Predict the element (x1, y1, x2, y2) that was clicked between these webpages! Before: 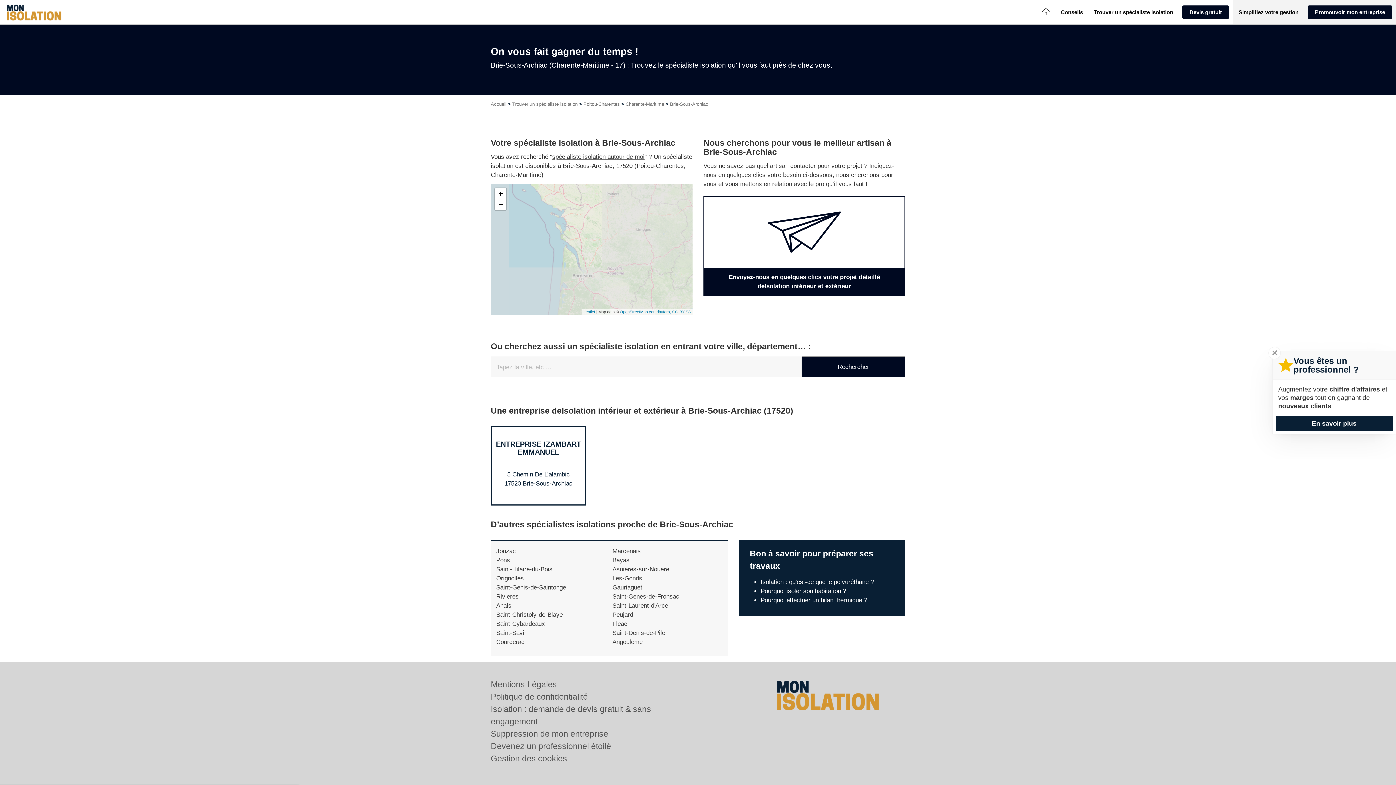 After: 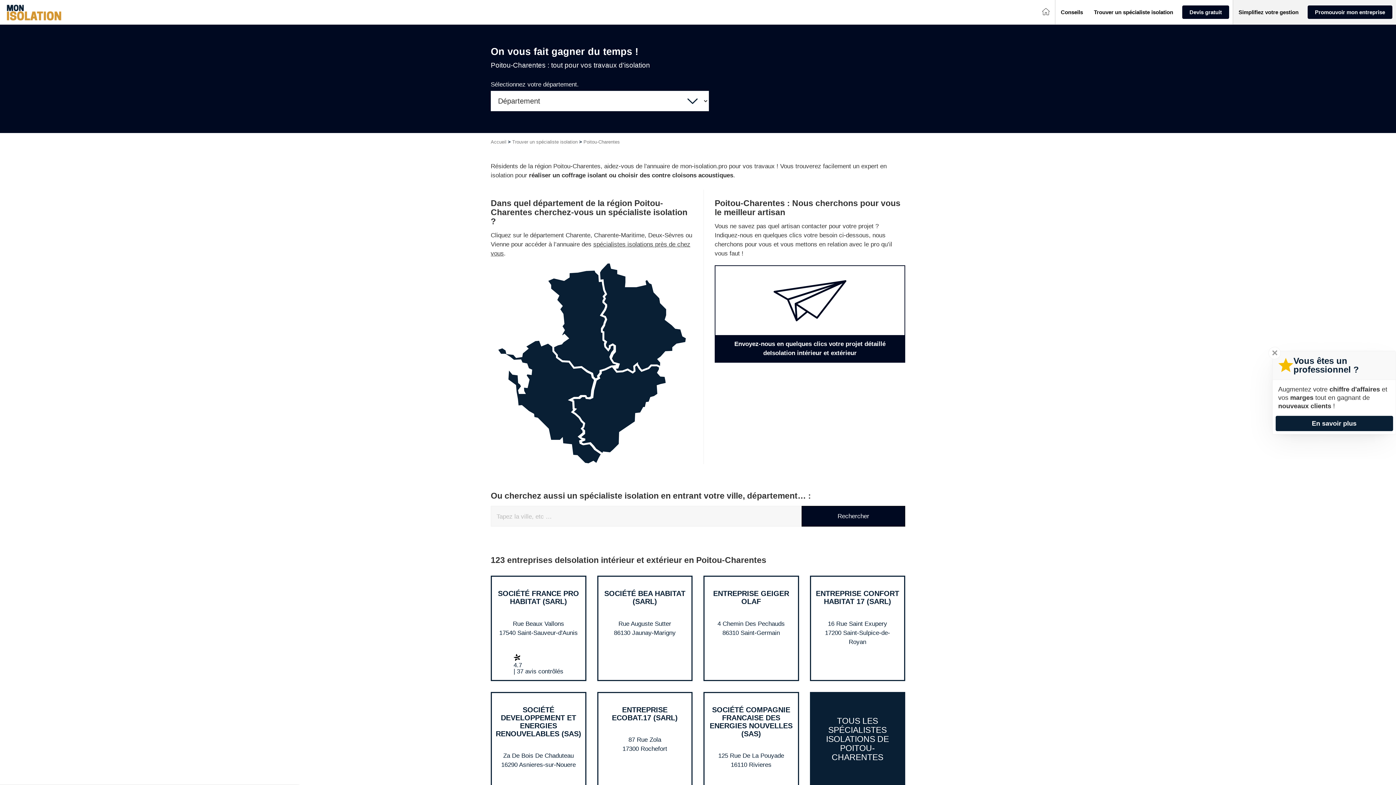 Action: label: Poitou-Charentes bbox: (583, 101, 620, 106)